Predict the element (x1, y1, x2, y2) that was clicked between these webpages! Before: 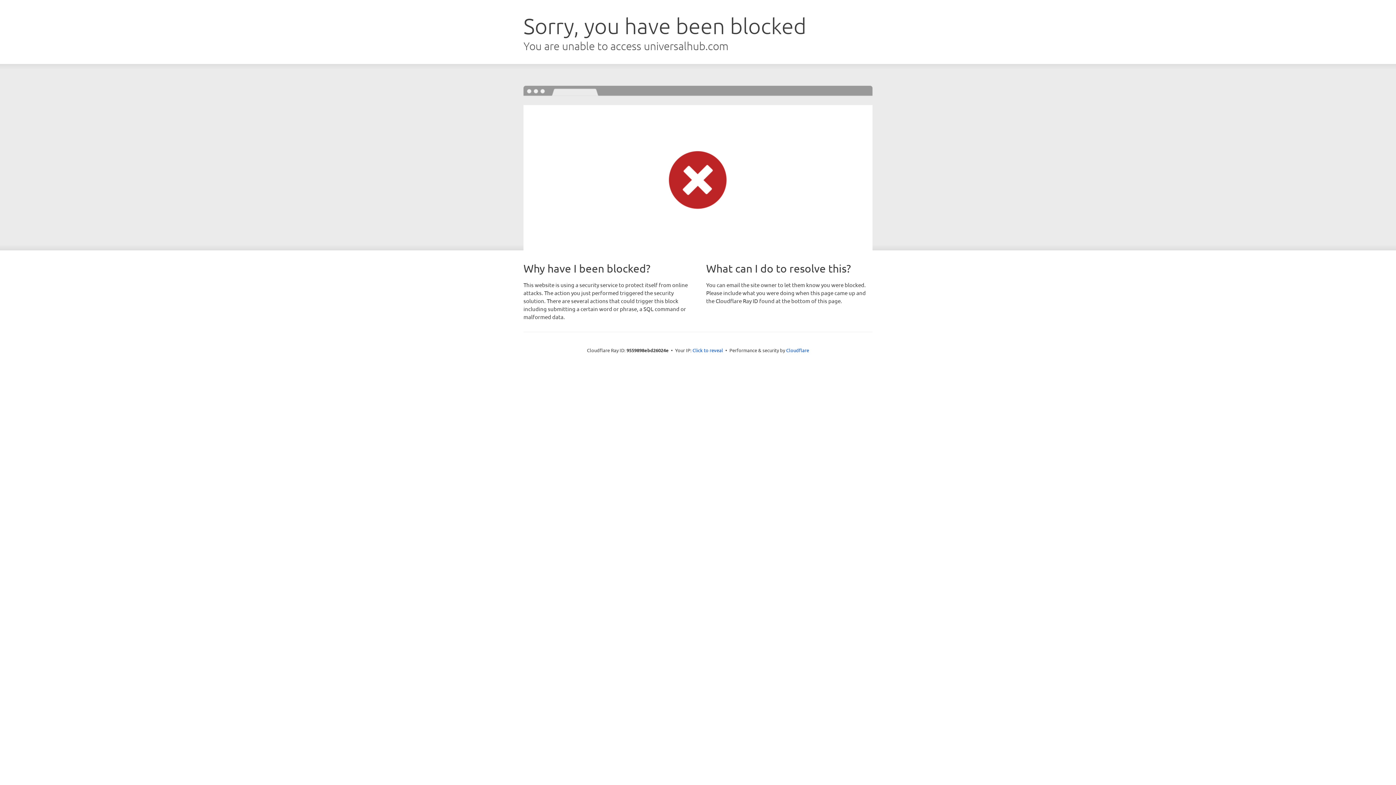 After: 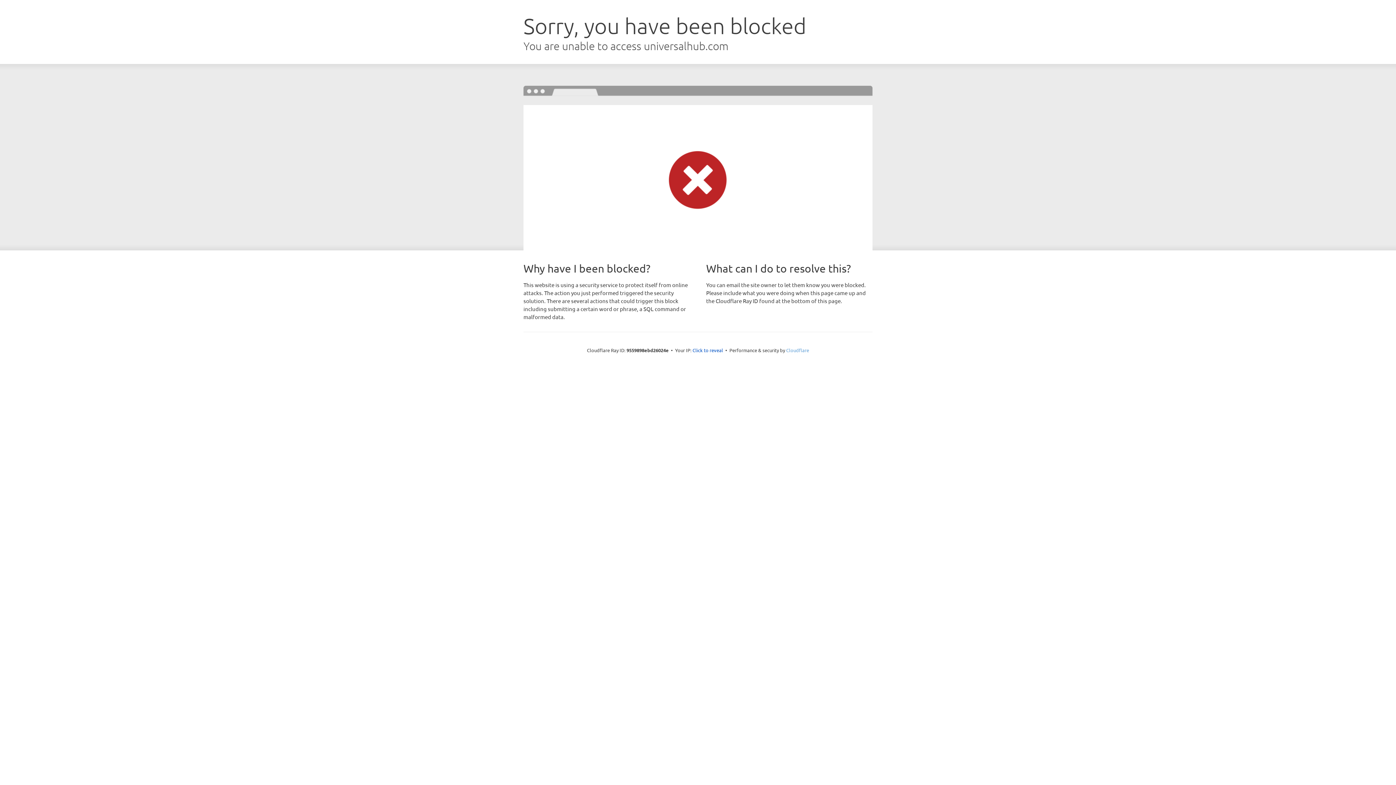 Action: bbox: (786, 347, 809, 353) label: Cloudflare